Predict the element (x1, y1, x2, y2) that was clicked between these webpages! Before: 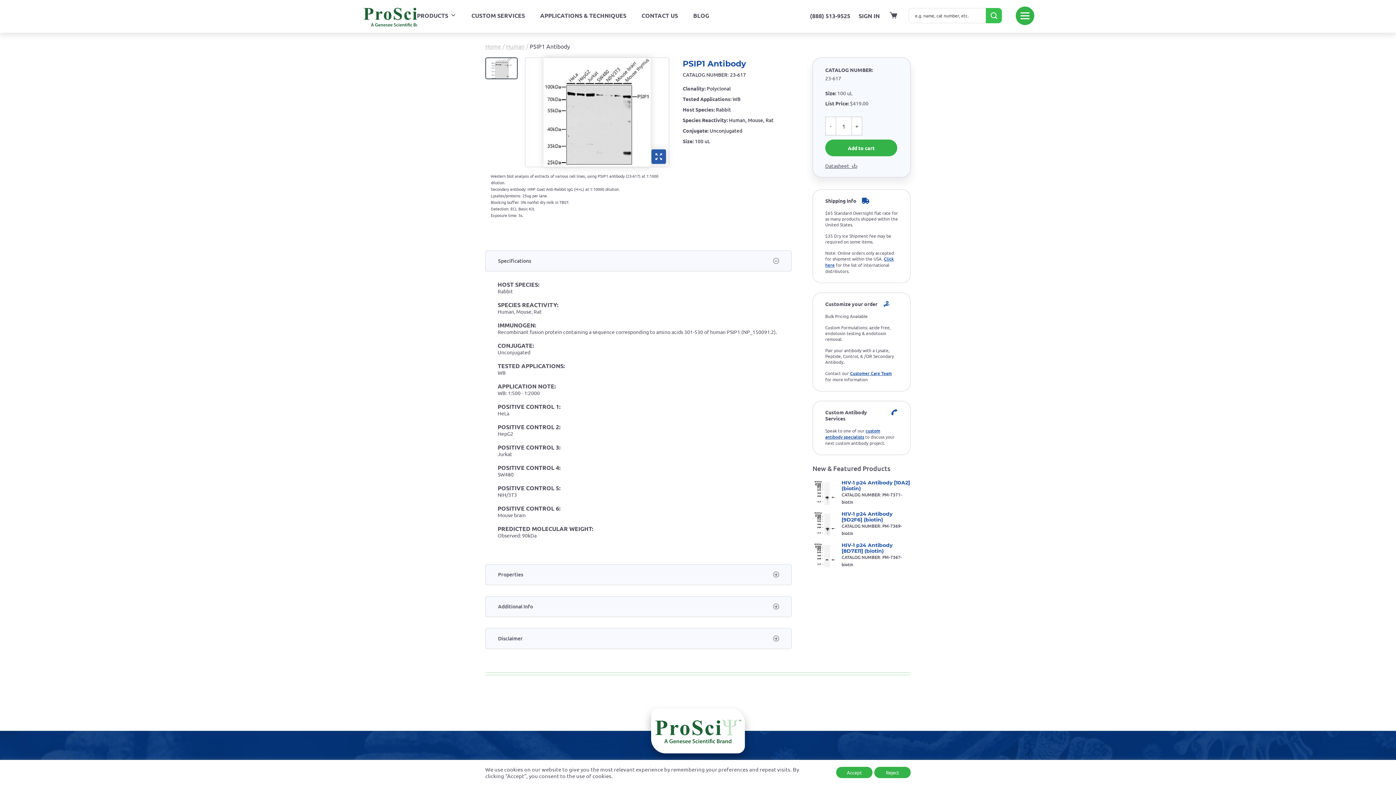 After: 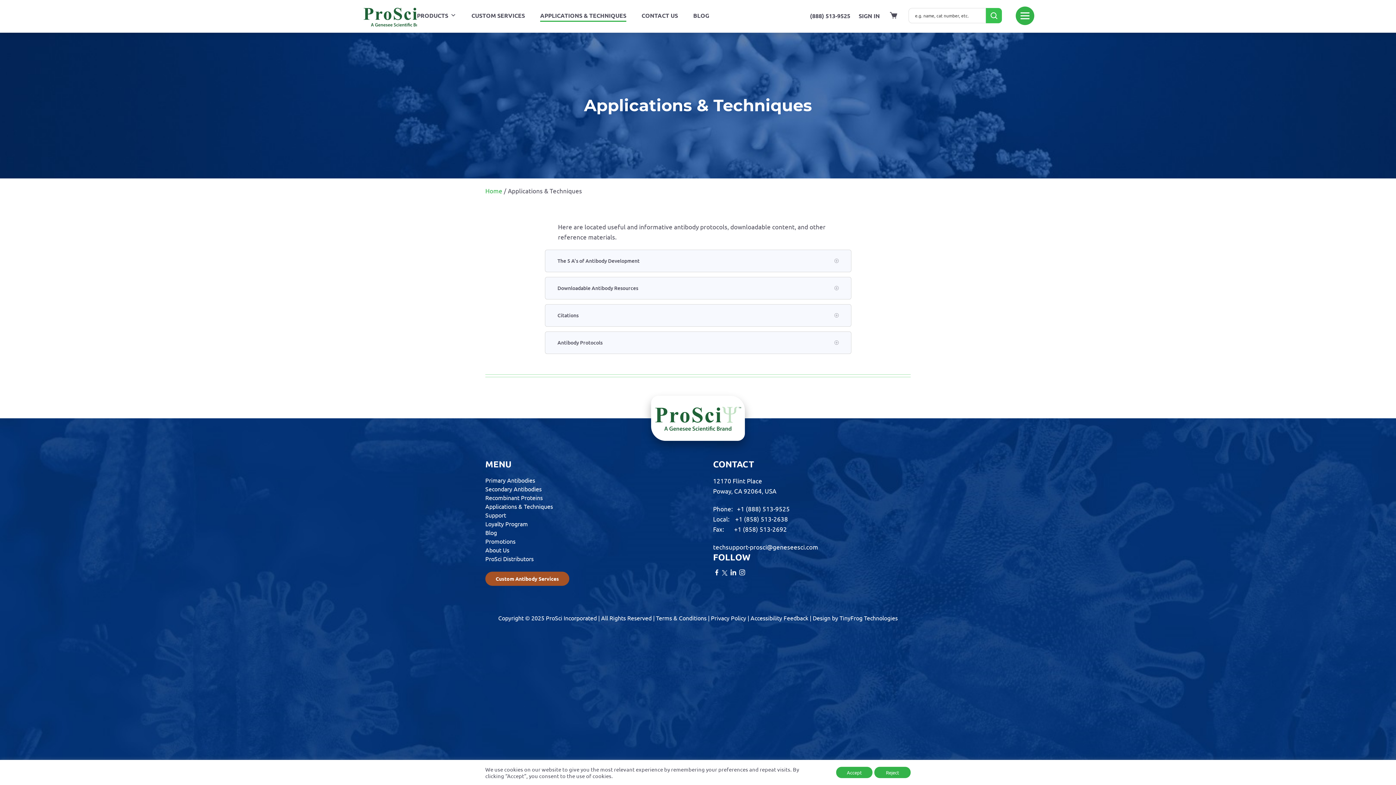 Action: label: APPLICATIONS & TECHNIQUES bbox: (540, 0, 626, 32)